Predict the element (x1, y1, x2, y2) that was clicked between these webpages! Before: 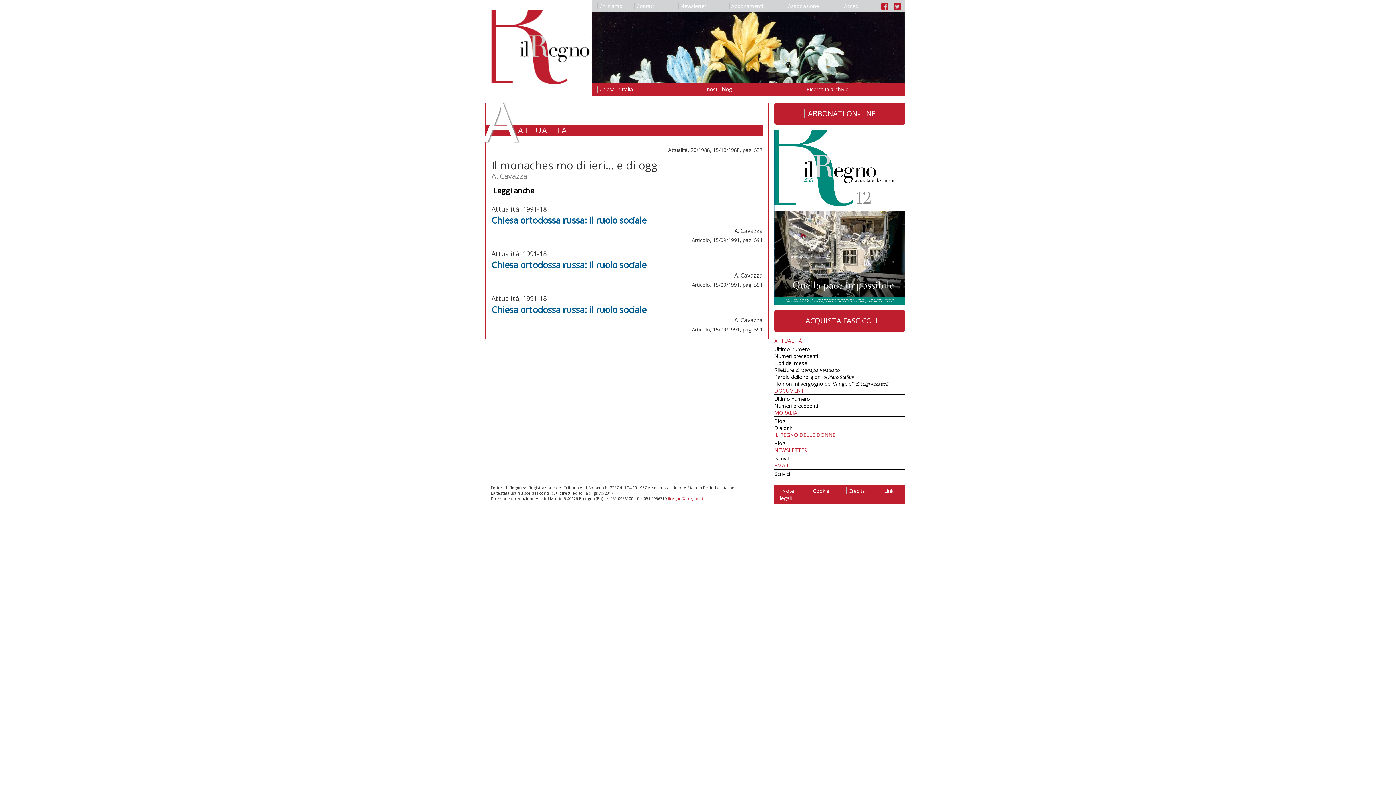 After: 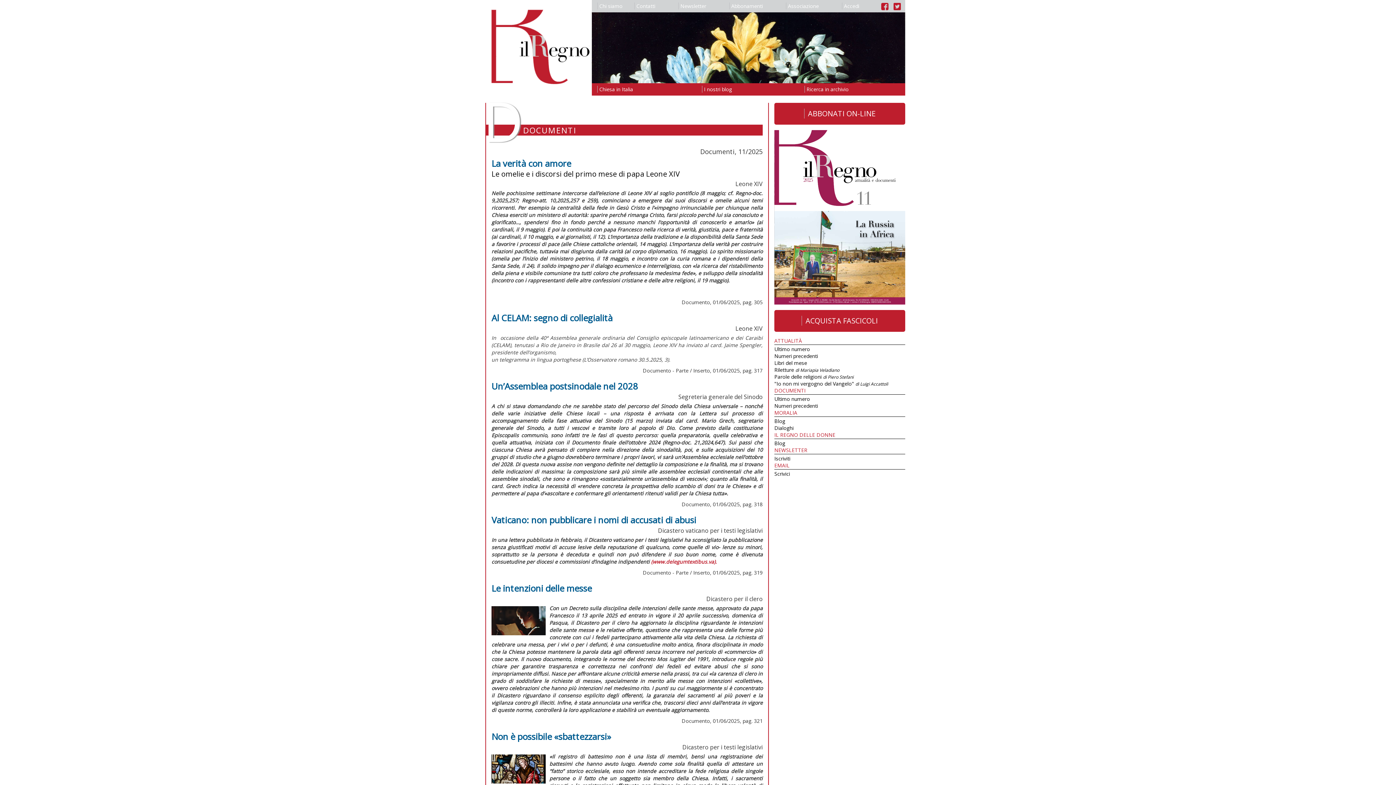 Action: label: Ultimo numero bbox: (774, 395, 810, 402)